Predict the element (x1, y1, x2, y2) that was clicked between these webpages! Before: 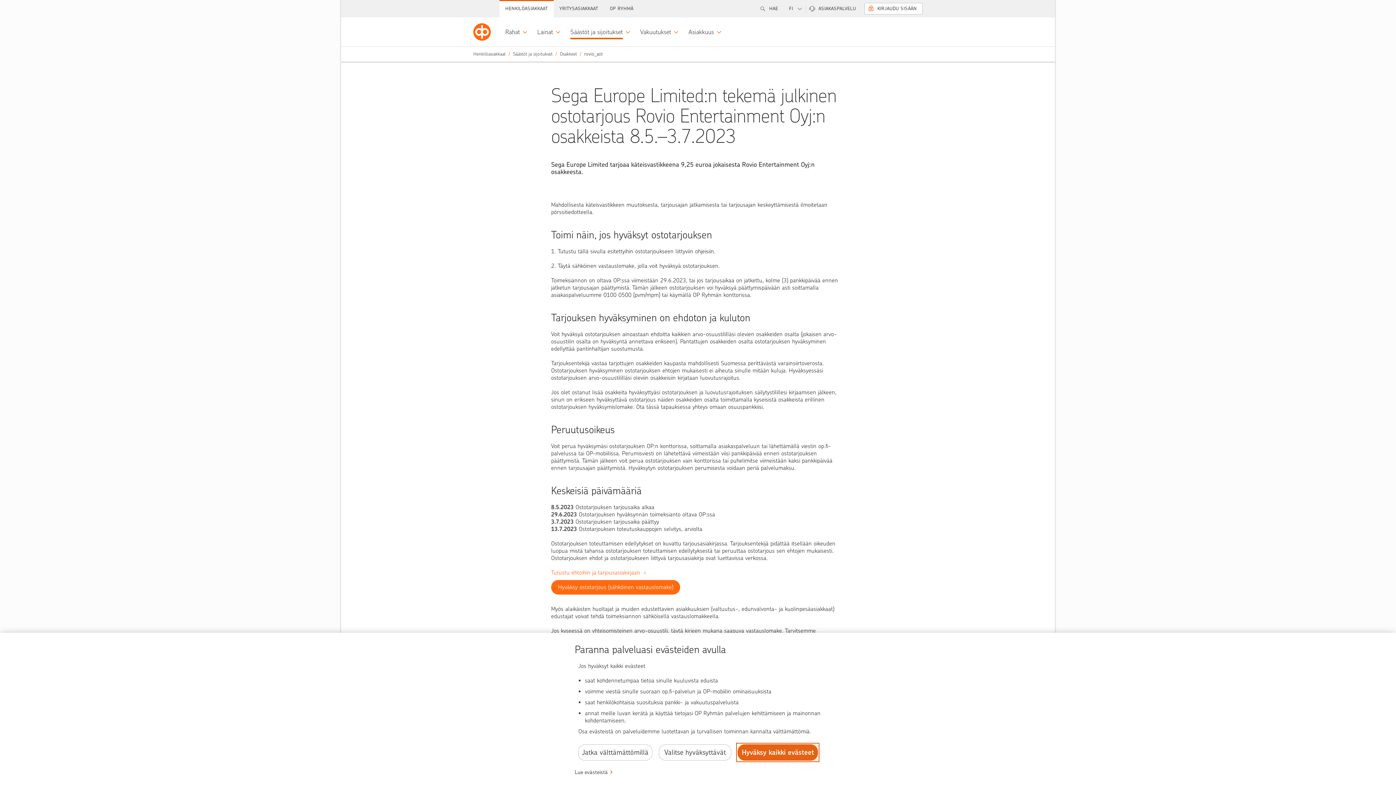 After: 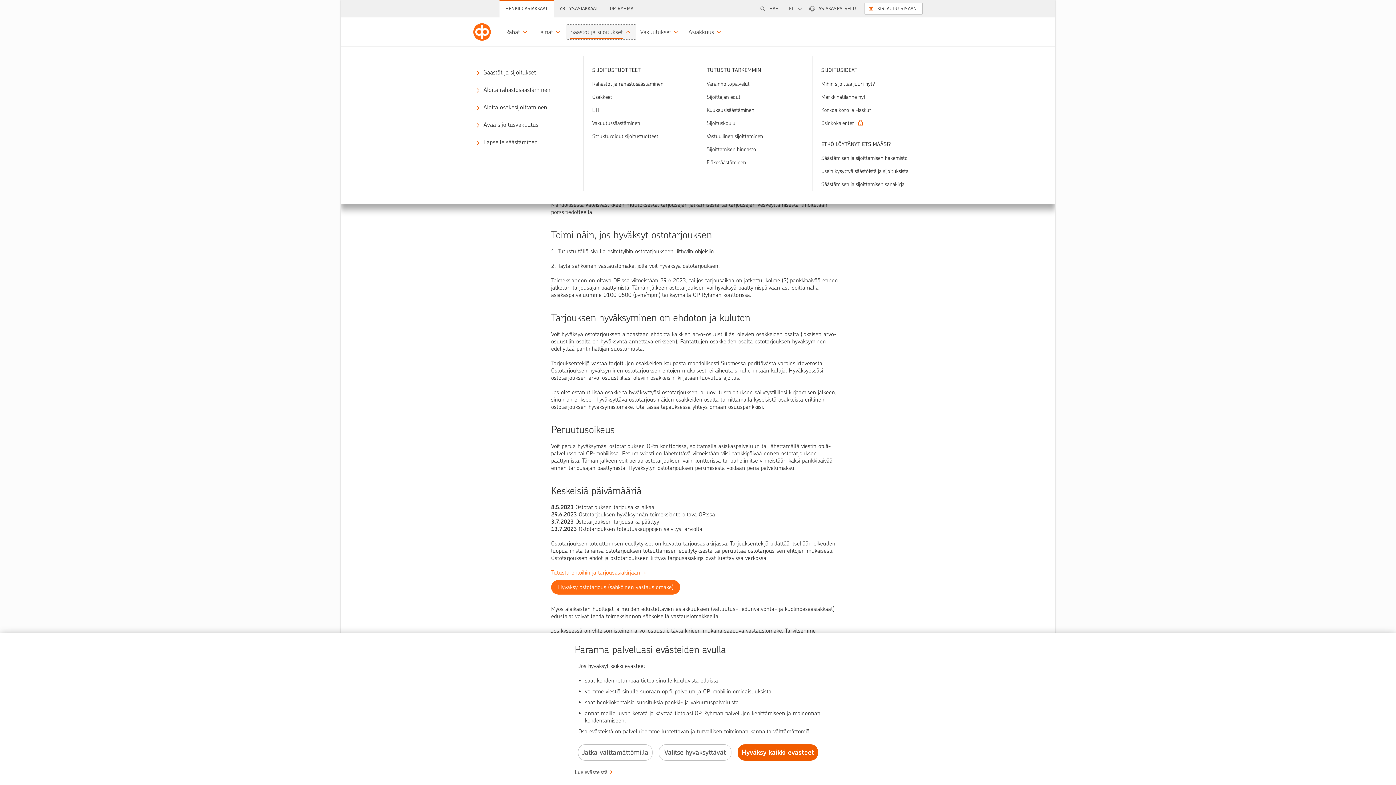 Action: bbox: (566, 24, 636, 39) label: Säästöt ja sijoitukset